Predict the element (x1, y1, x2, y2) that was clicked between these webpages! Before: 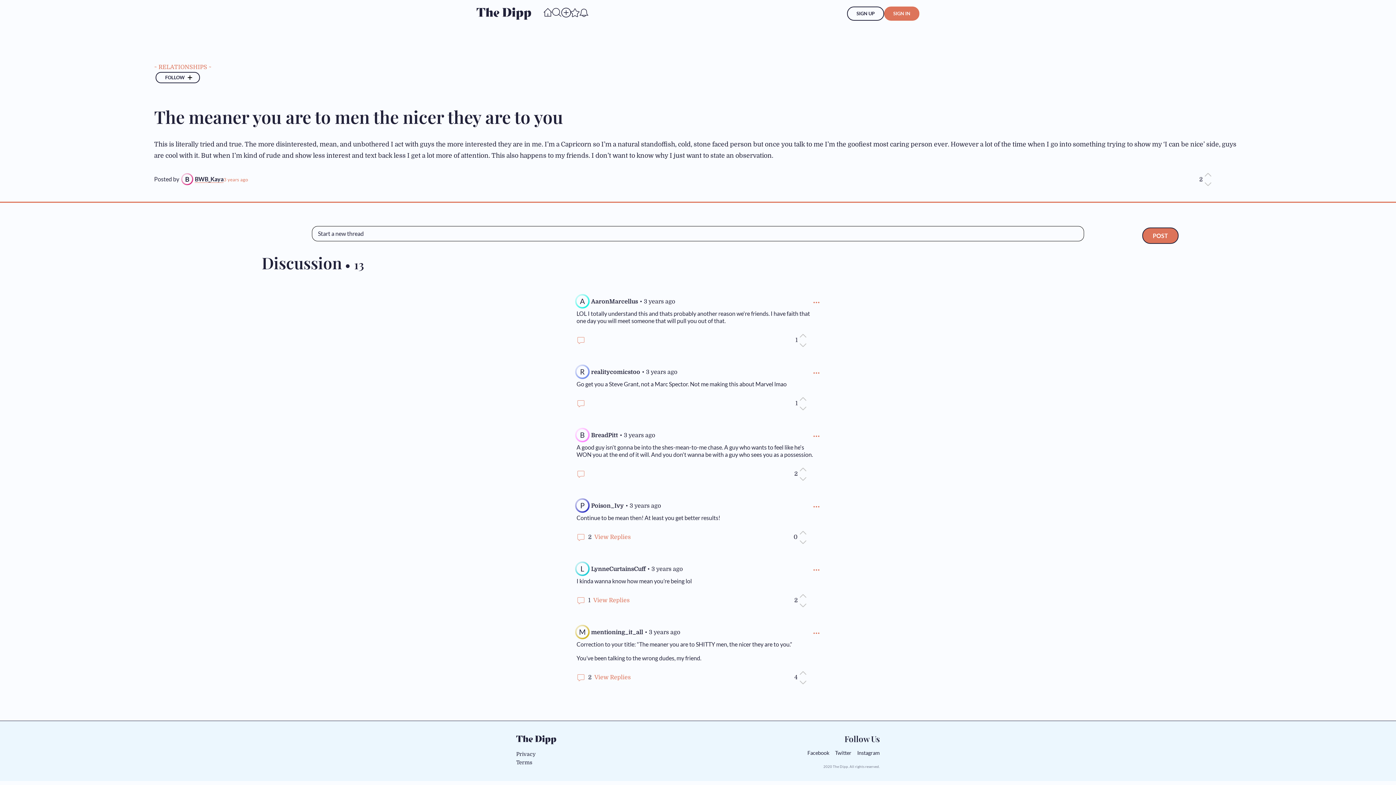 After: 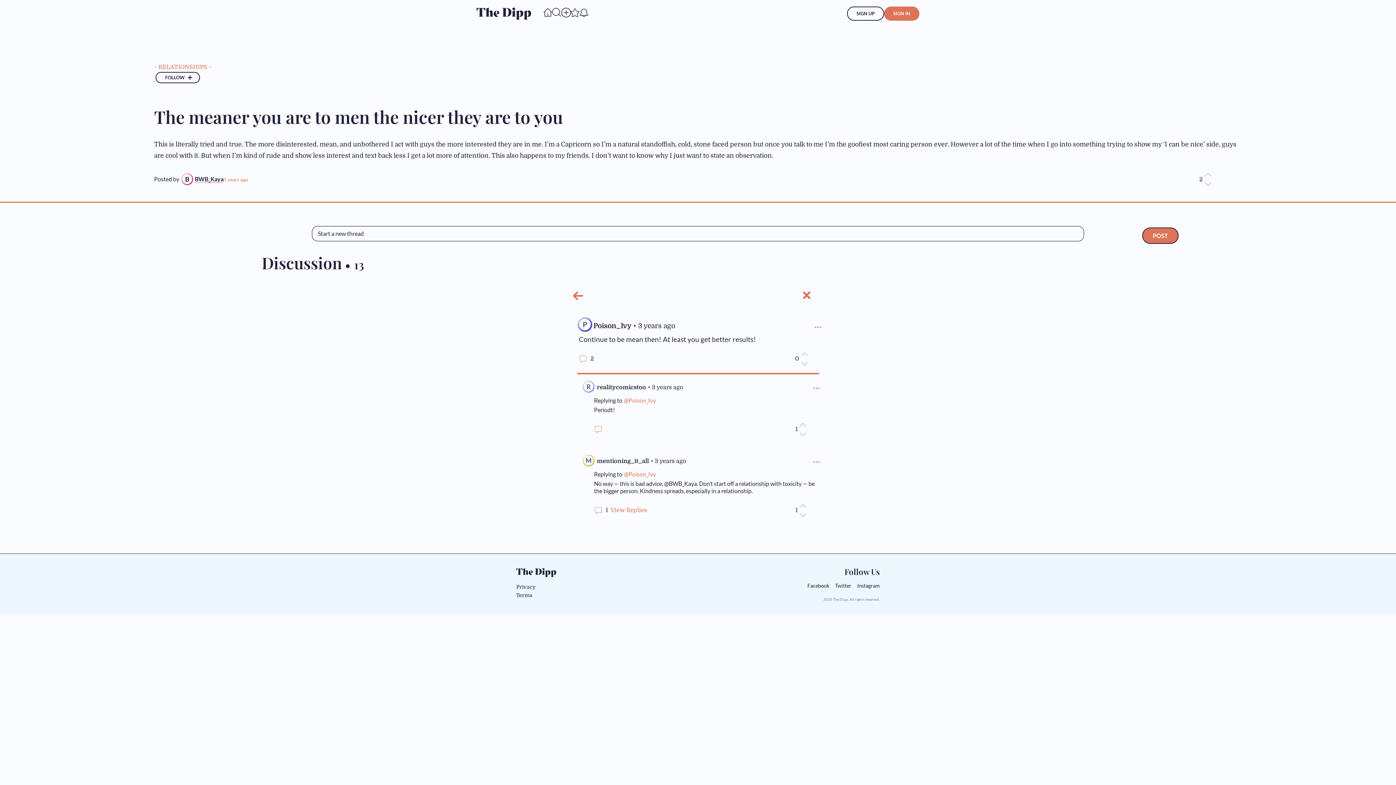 Action: bbox: (587, 533, 592, 541) label: 2